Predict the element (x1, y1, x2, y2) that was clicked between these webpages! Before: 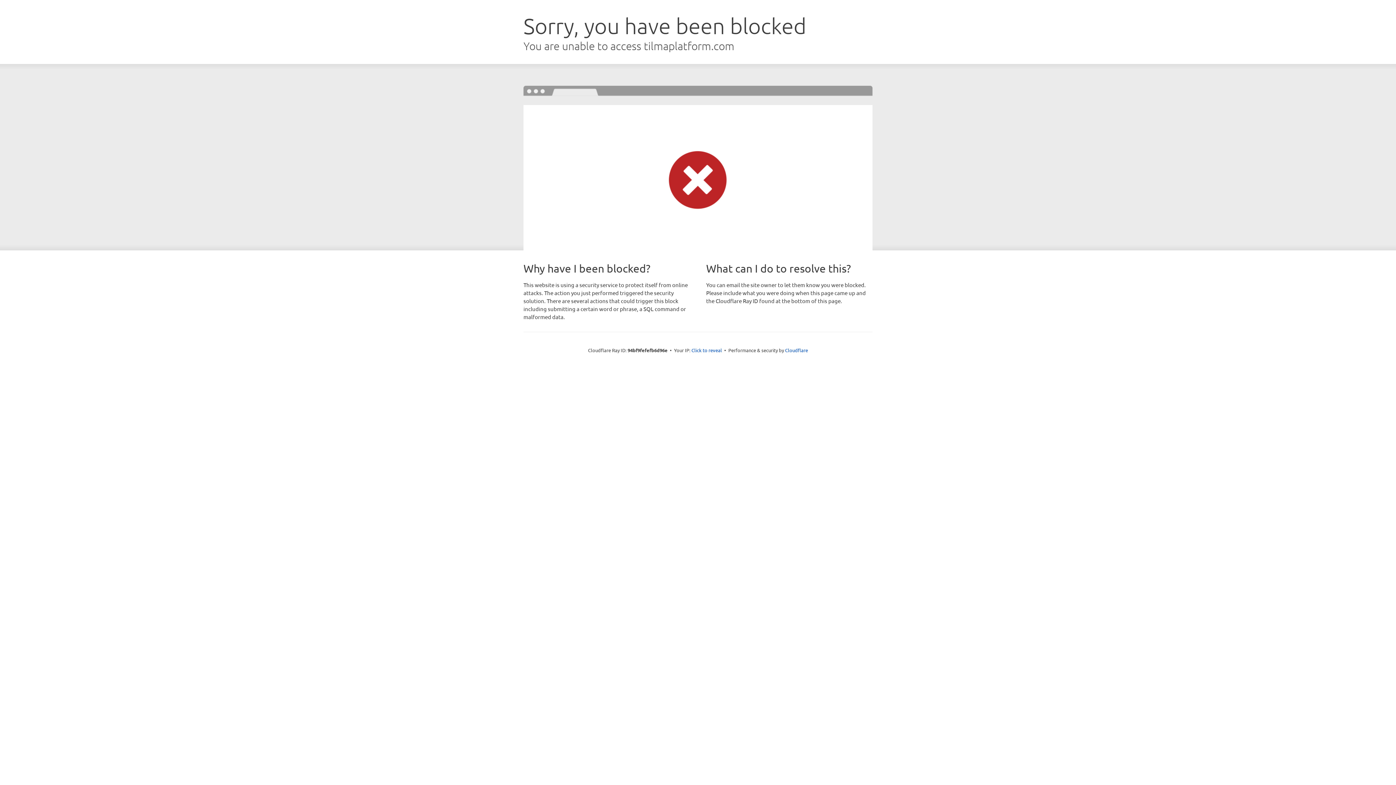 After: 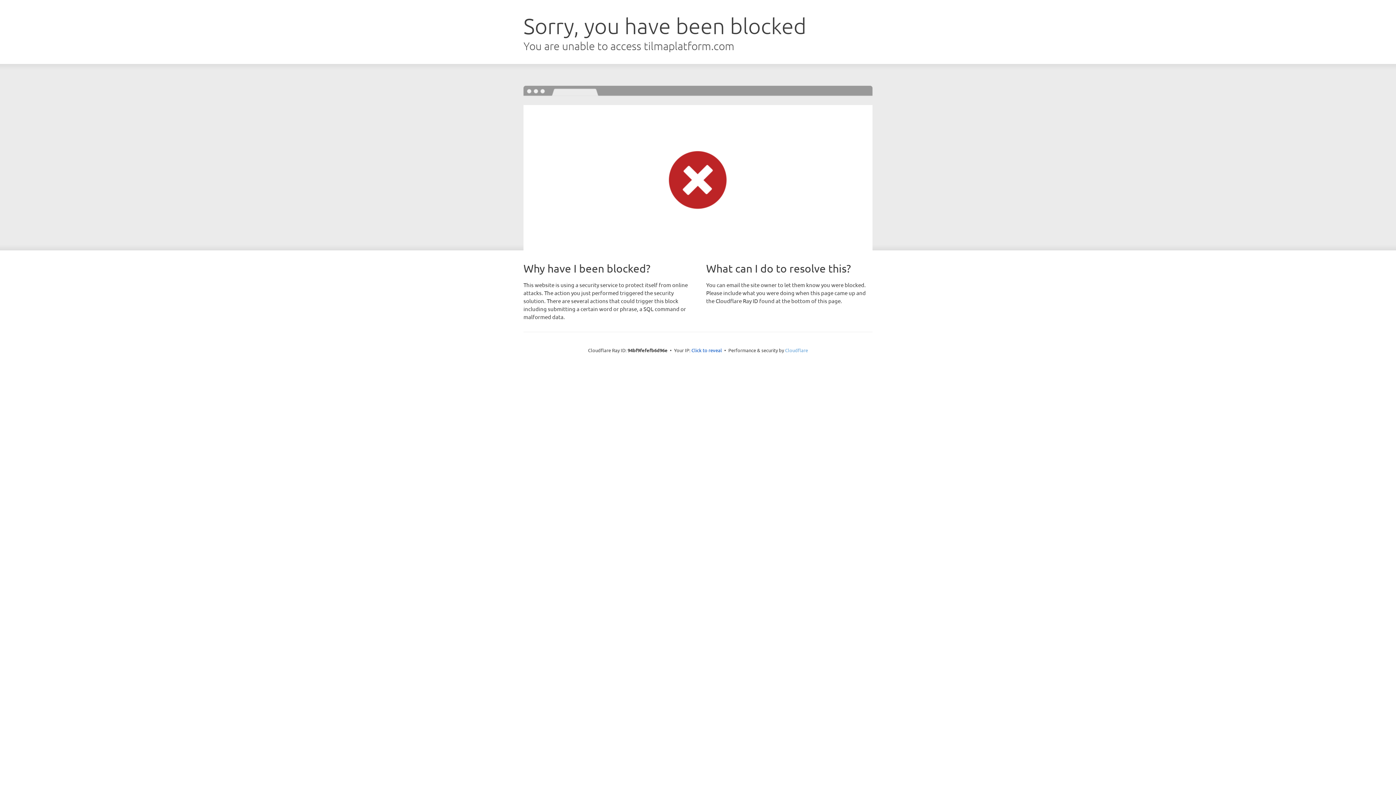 Action: label: Cloudflare bbox: (785, 347, 808, 353)